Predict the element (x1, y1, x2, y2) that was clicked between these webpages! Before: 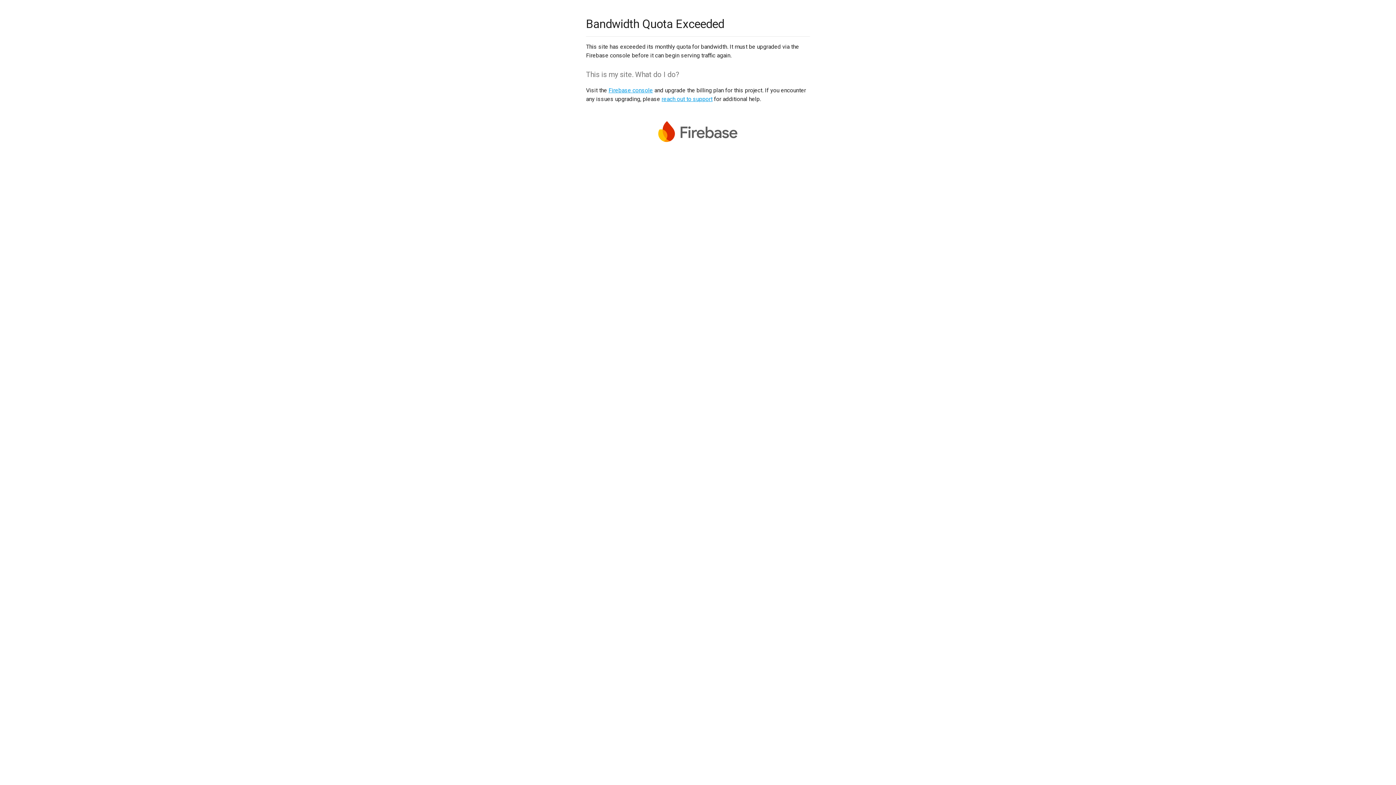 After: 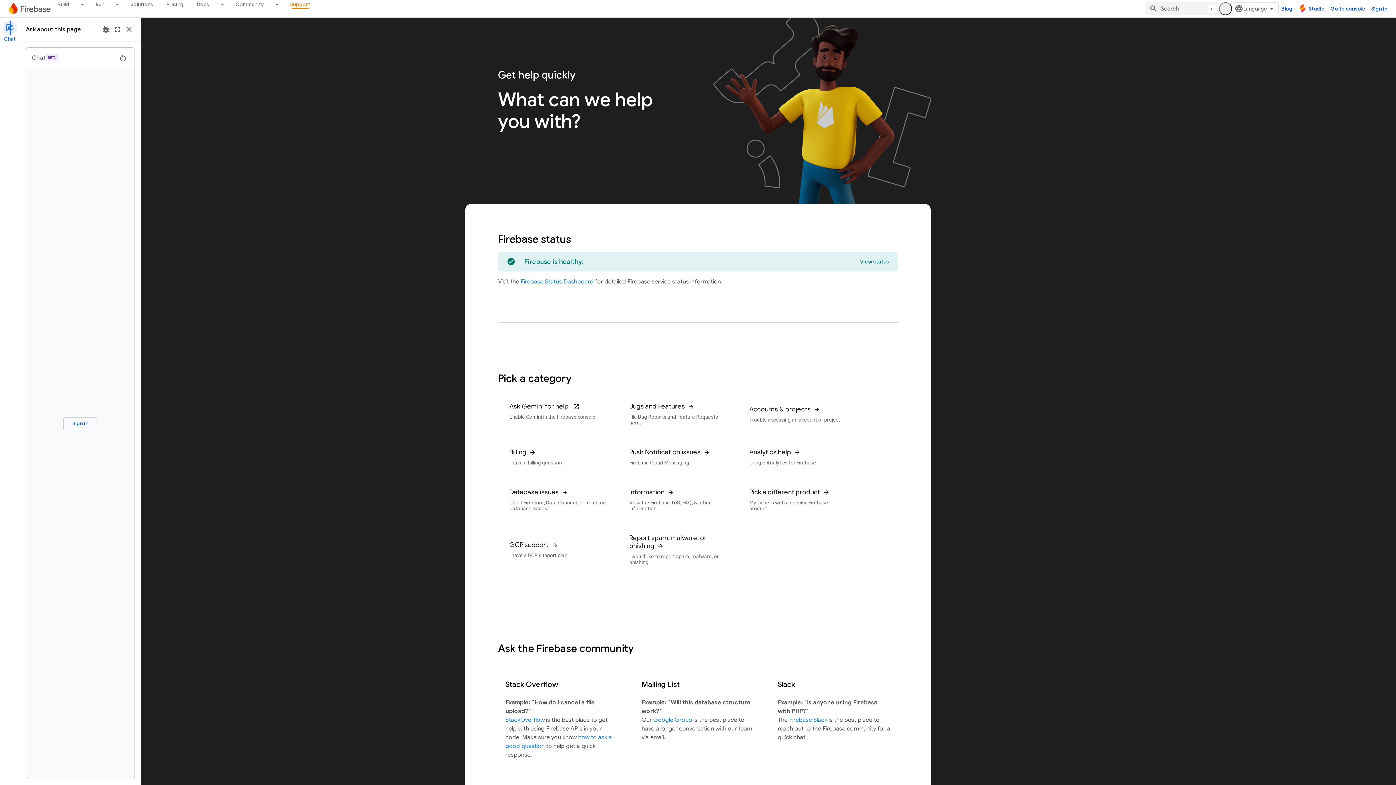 Action: bbox: (661, 95, 712, 102) label: reach out to support